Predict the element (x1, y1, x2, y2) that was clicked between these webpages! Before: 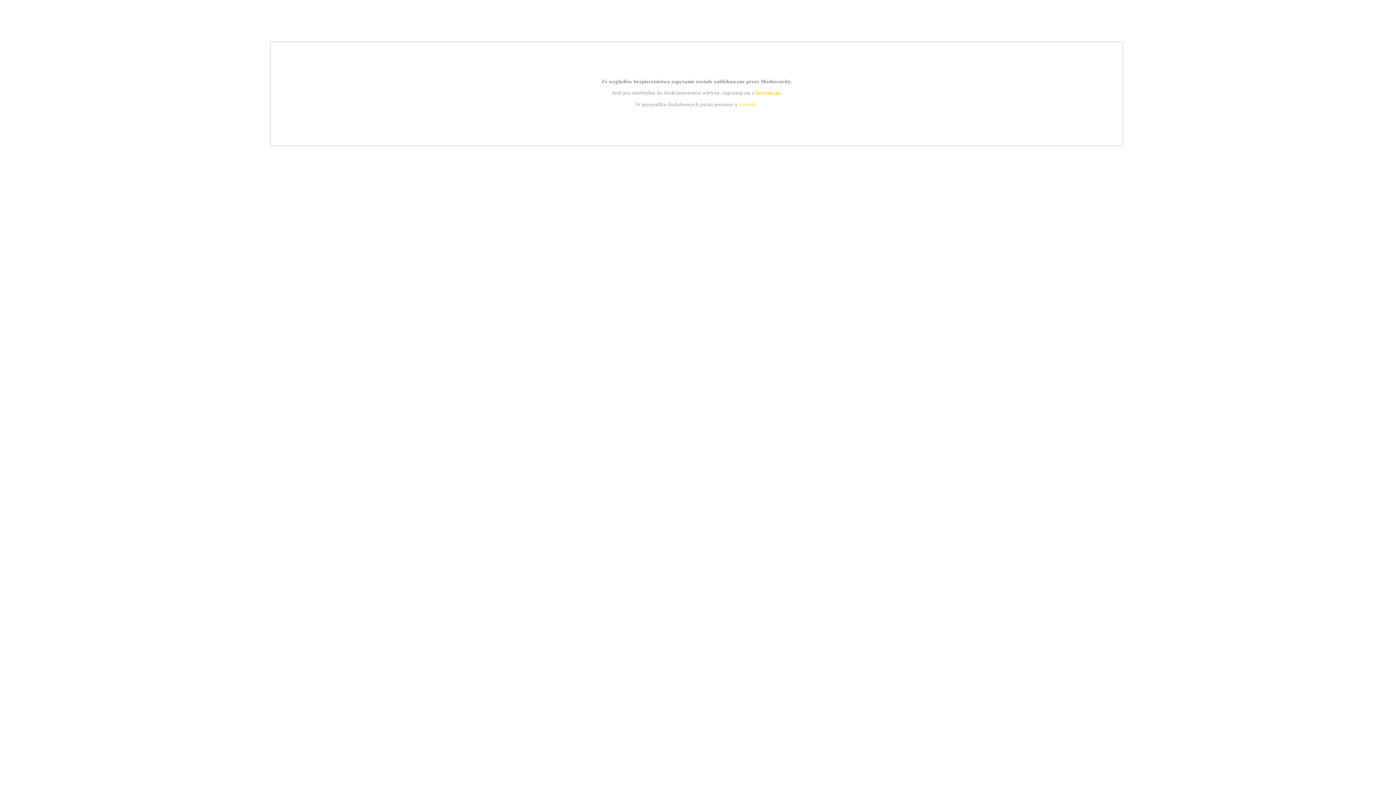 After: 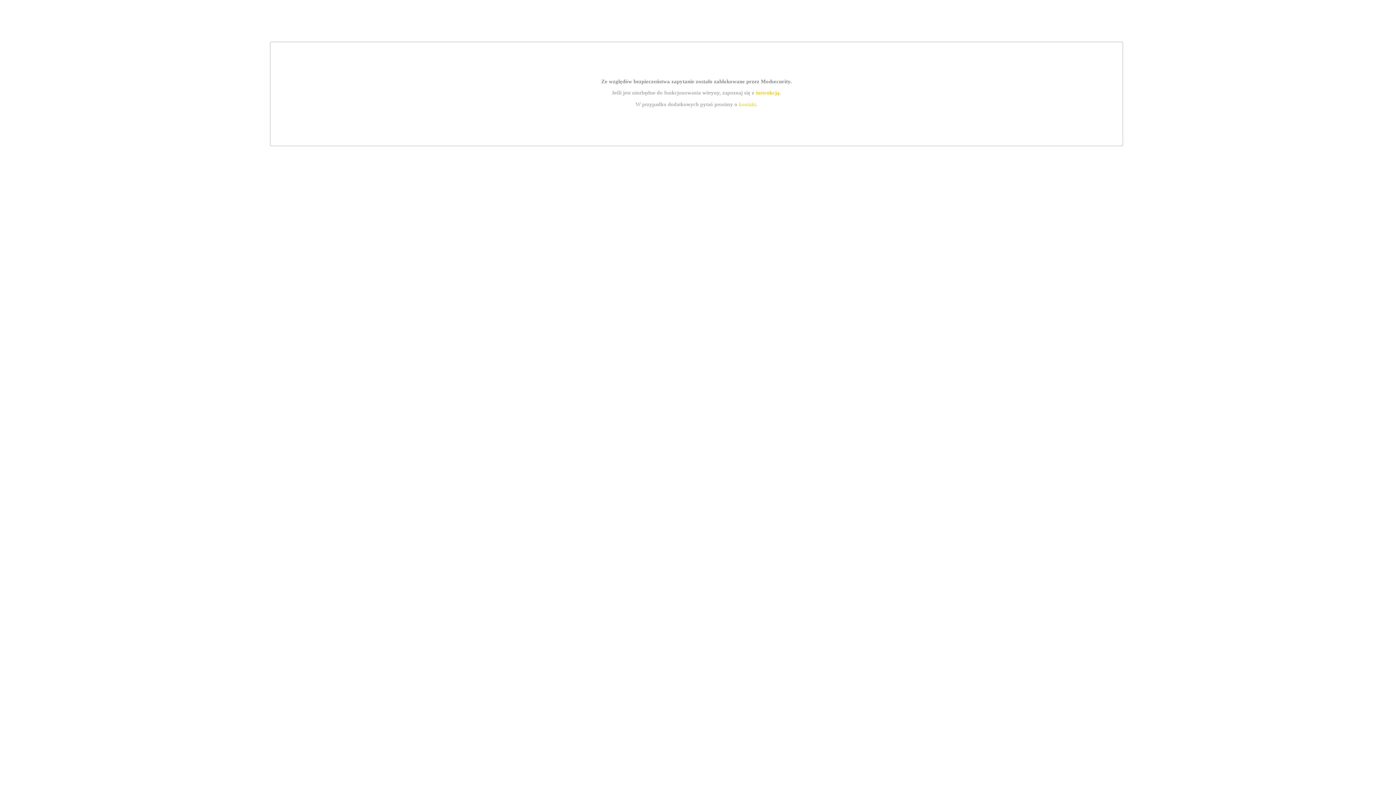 Action: label: kontakt bbox: (739, 101, 756, 107)